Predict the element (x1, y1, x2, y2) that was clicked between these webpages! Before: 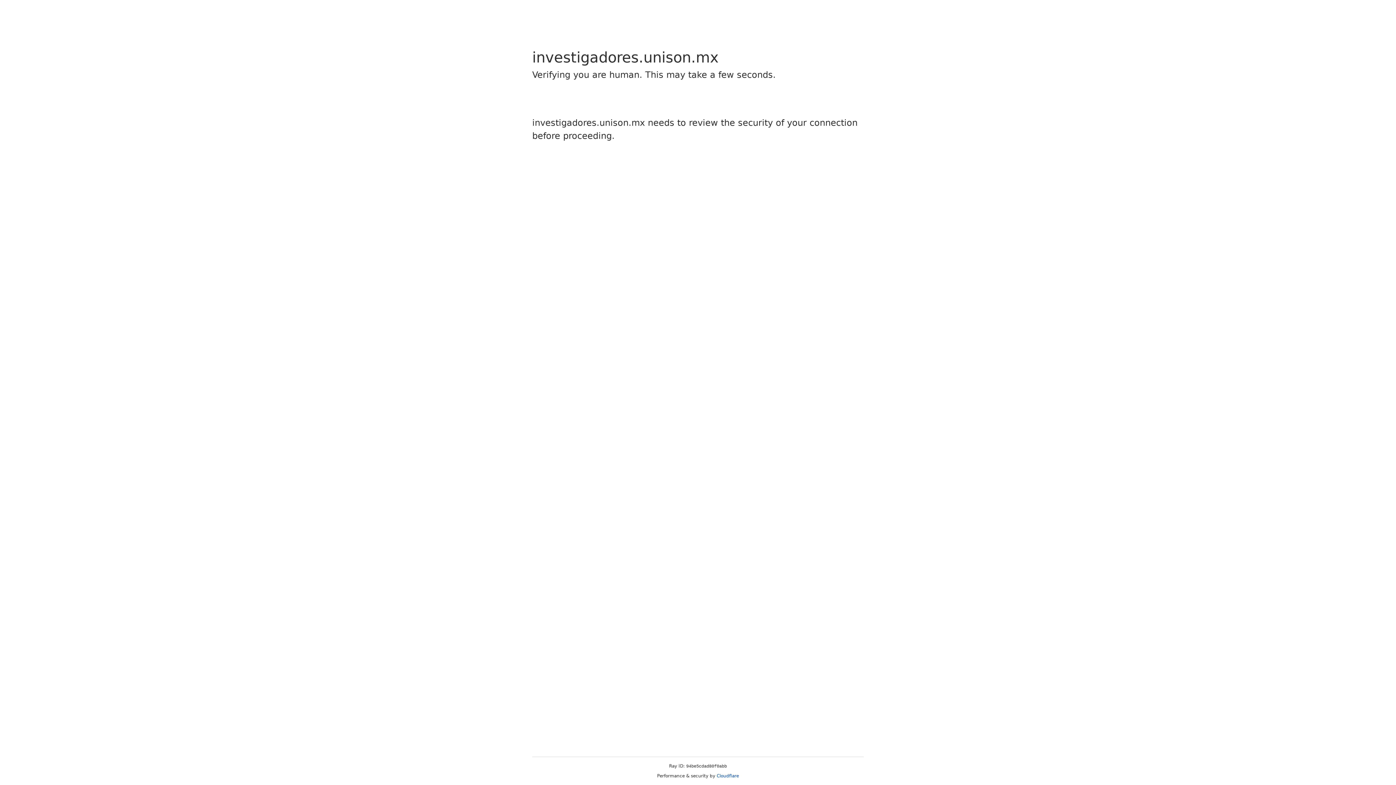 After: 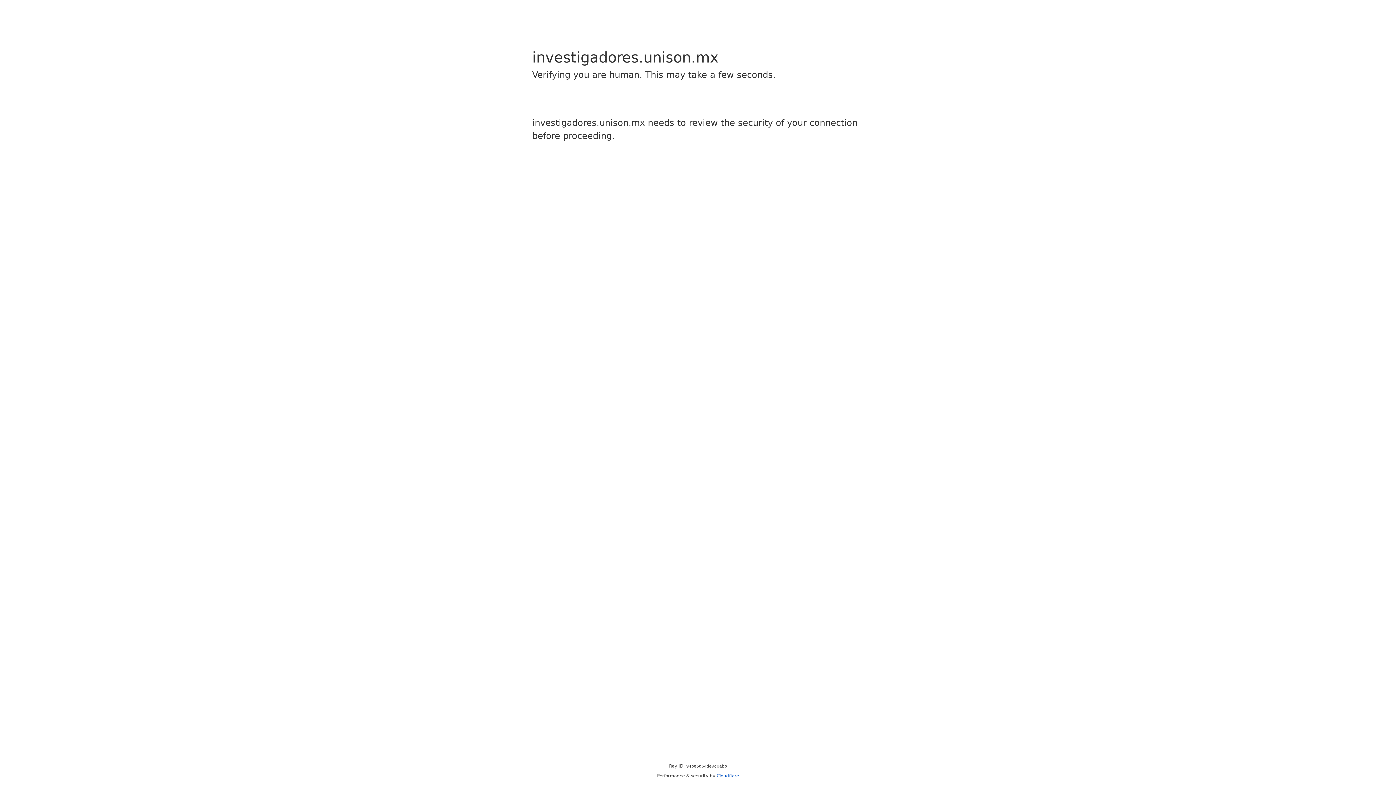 Action: bbox: (716, 773, 739, 778) label: Cloudflare